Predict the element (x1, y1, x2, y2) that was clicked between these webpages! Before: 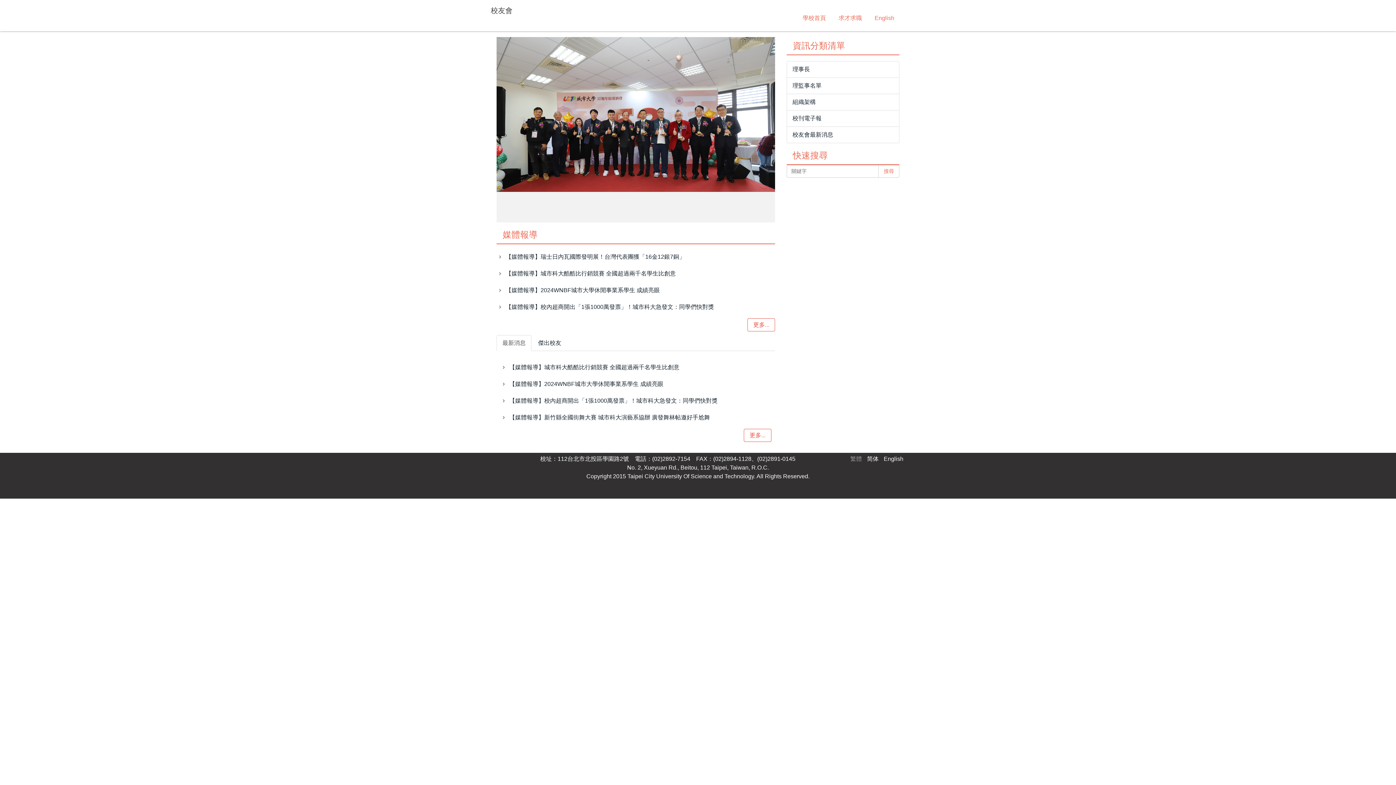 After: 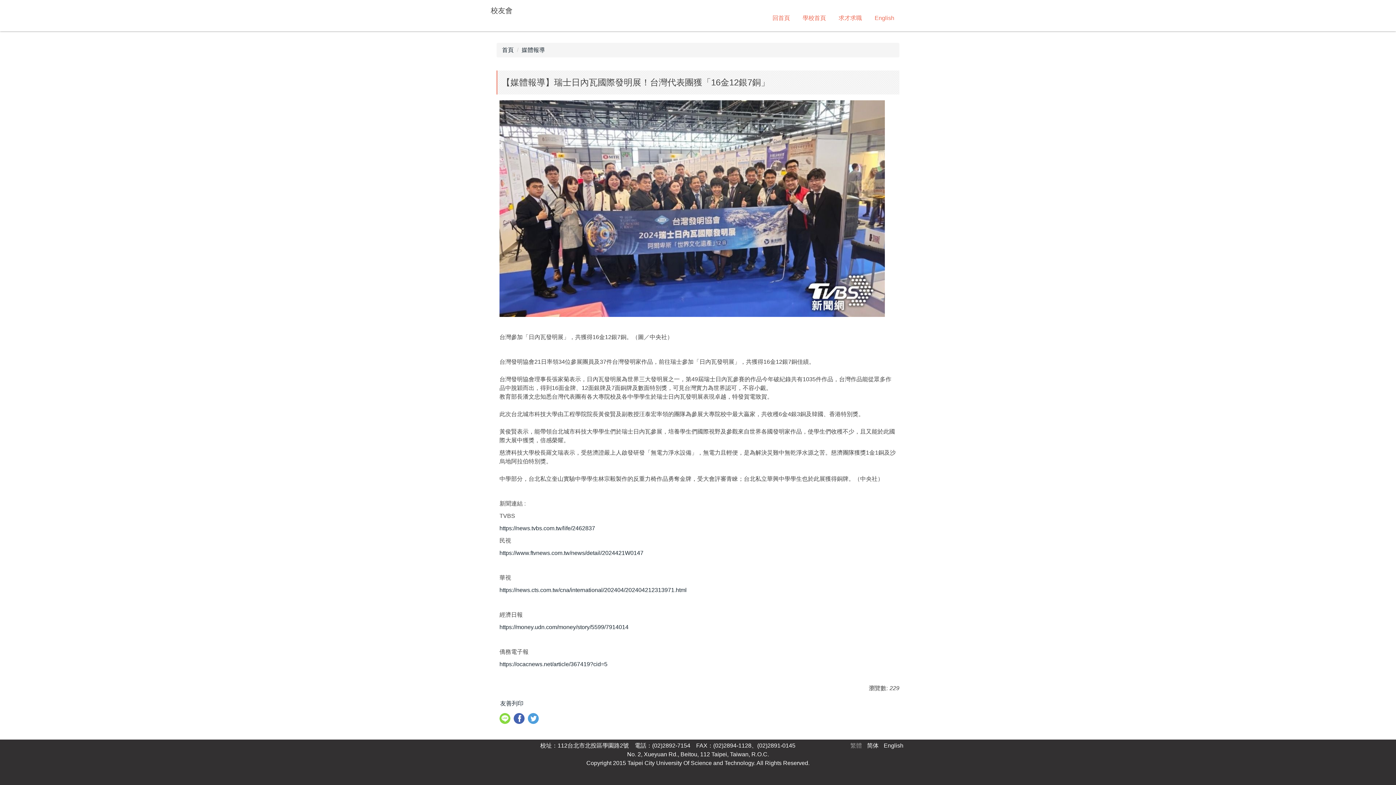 Action: label: 【媒體報導】瑞士日內瓦國際發明展！台灣代表團獲「16金12銀7銅」 bbox: (505, 253, 685, 259)